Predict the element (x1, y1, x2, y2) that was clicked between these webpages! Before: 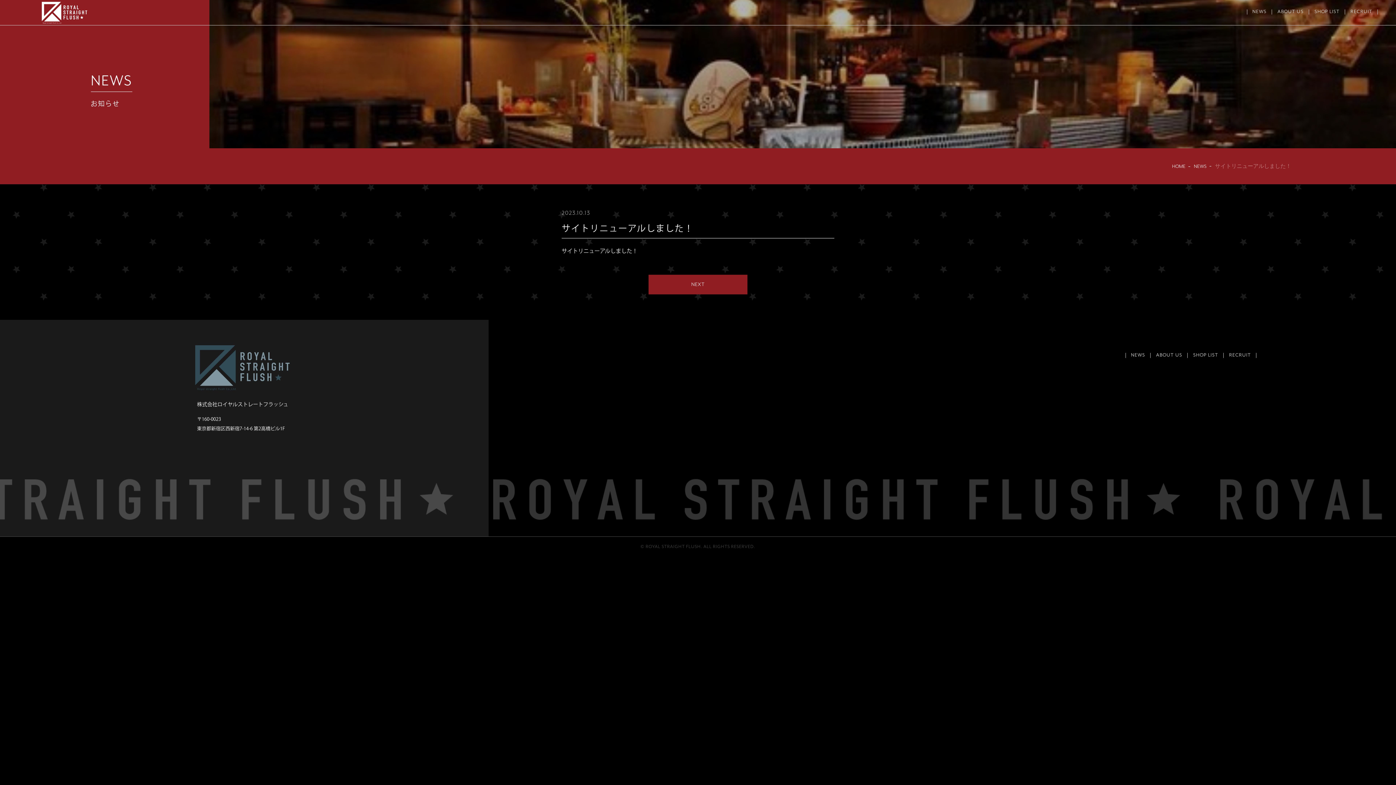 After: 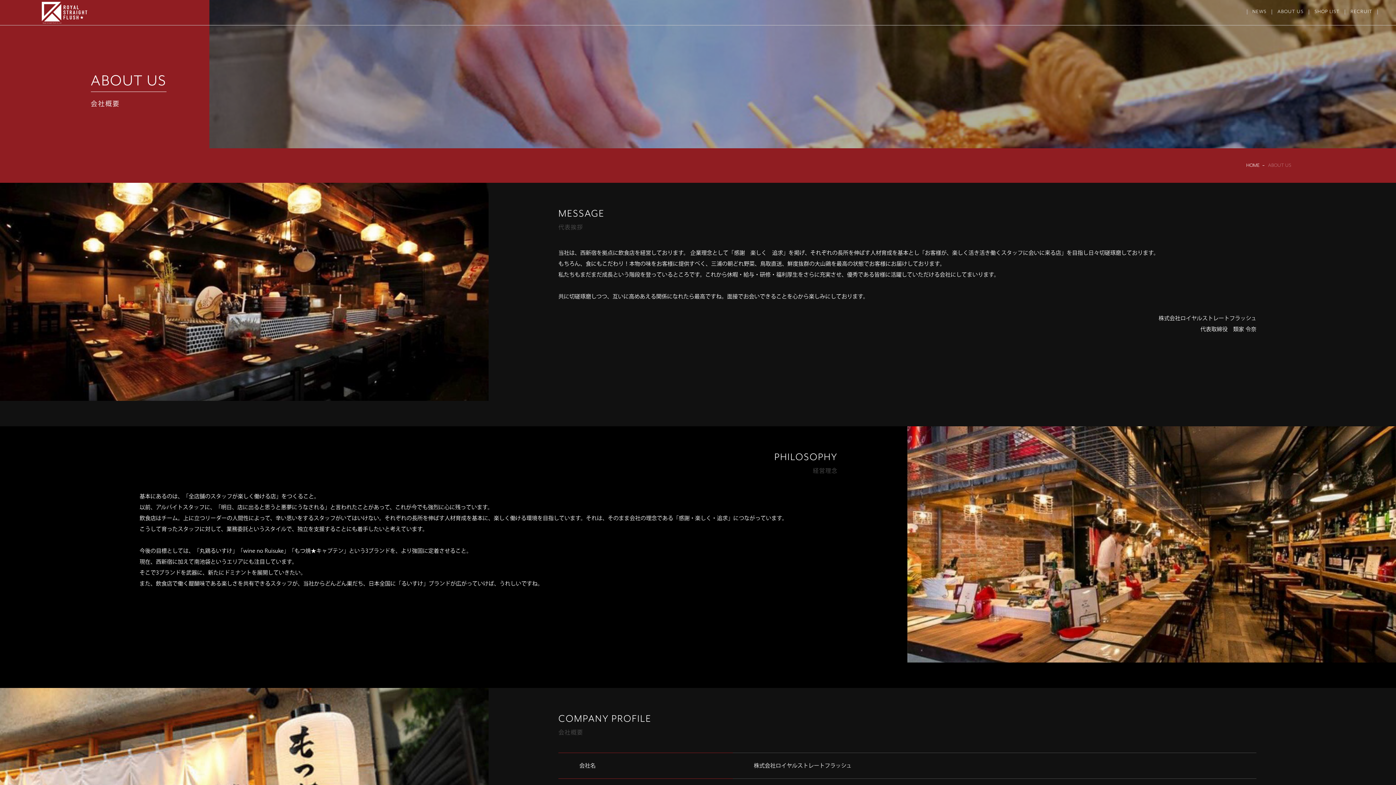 Action: label: ABOUT US bbox: (1150, 352, 1188, 358)